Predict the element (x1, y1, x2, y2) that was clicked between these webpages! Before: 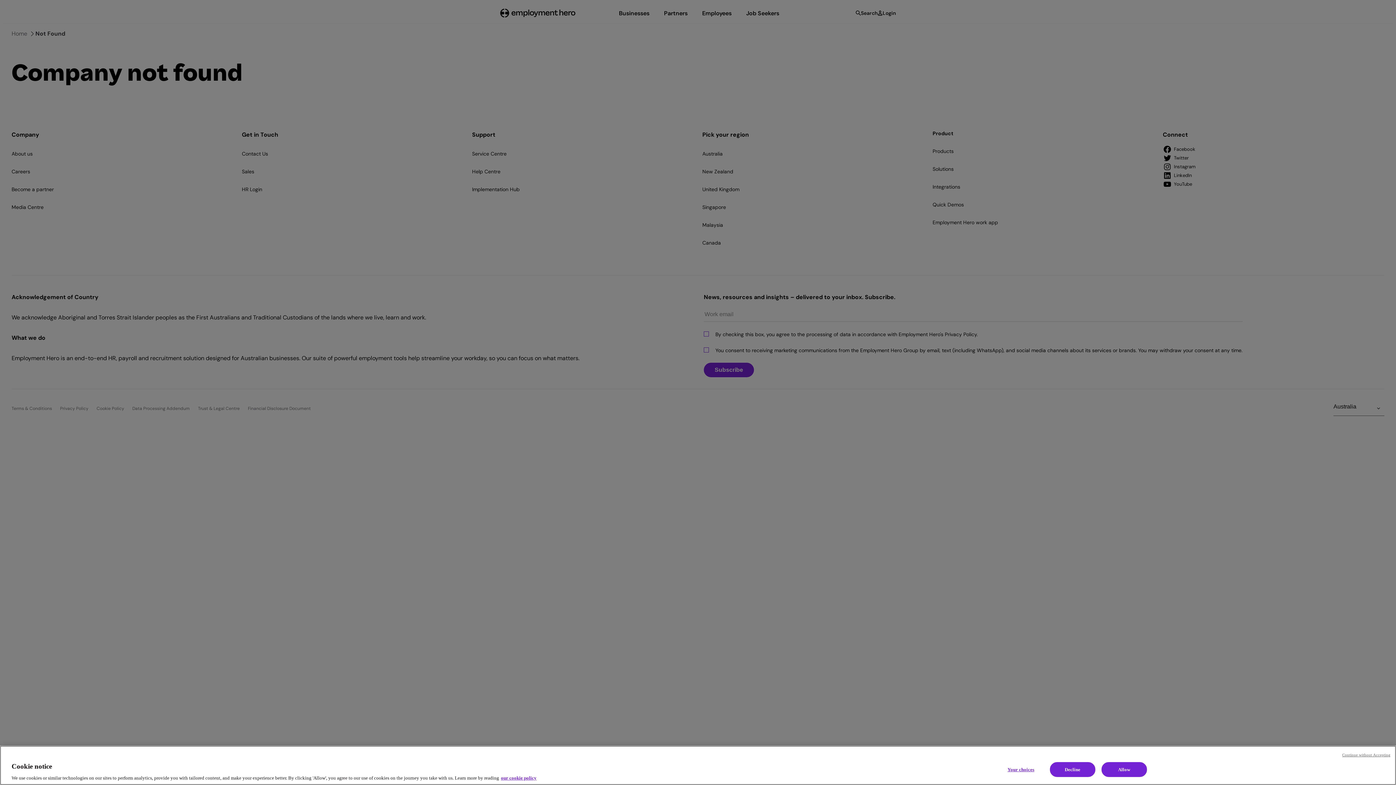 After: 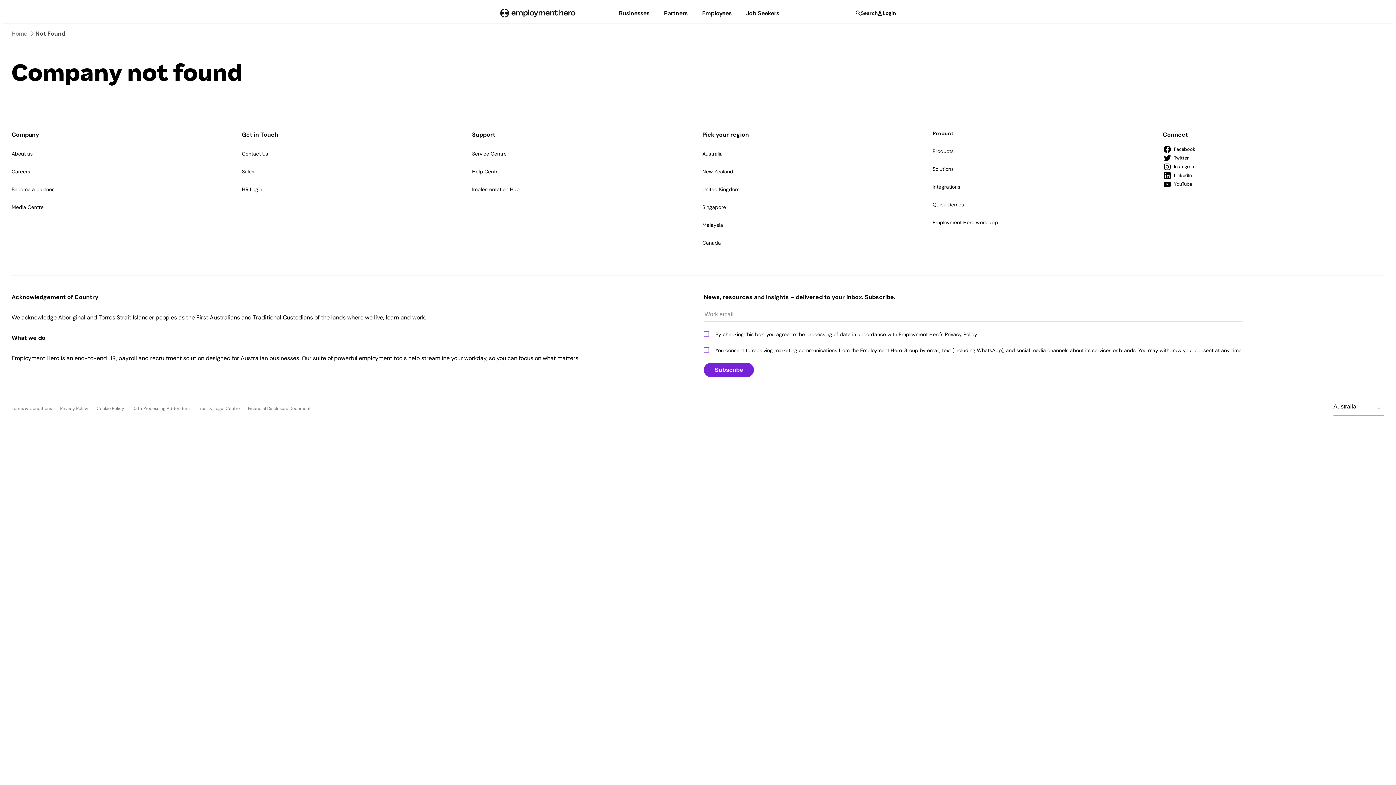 Action: label: Continue without Accepting bbox: (1342, 752, 1390, 758)